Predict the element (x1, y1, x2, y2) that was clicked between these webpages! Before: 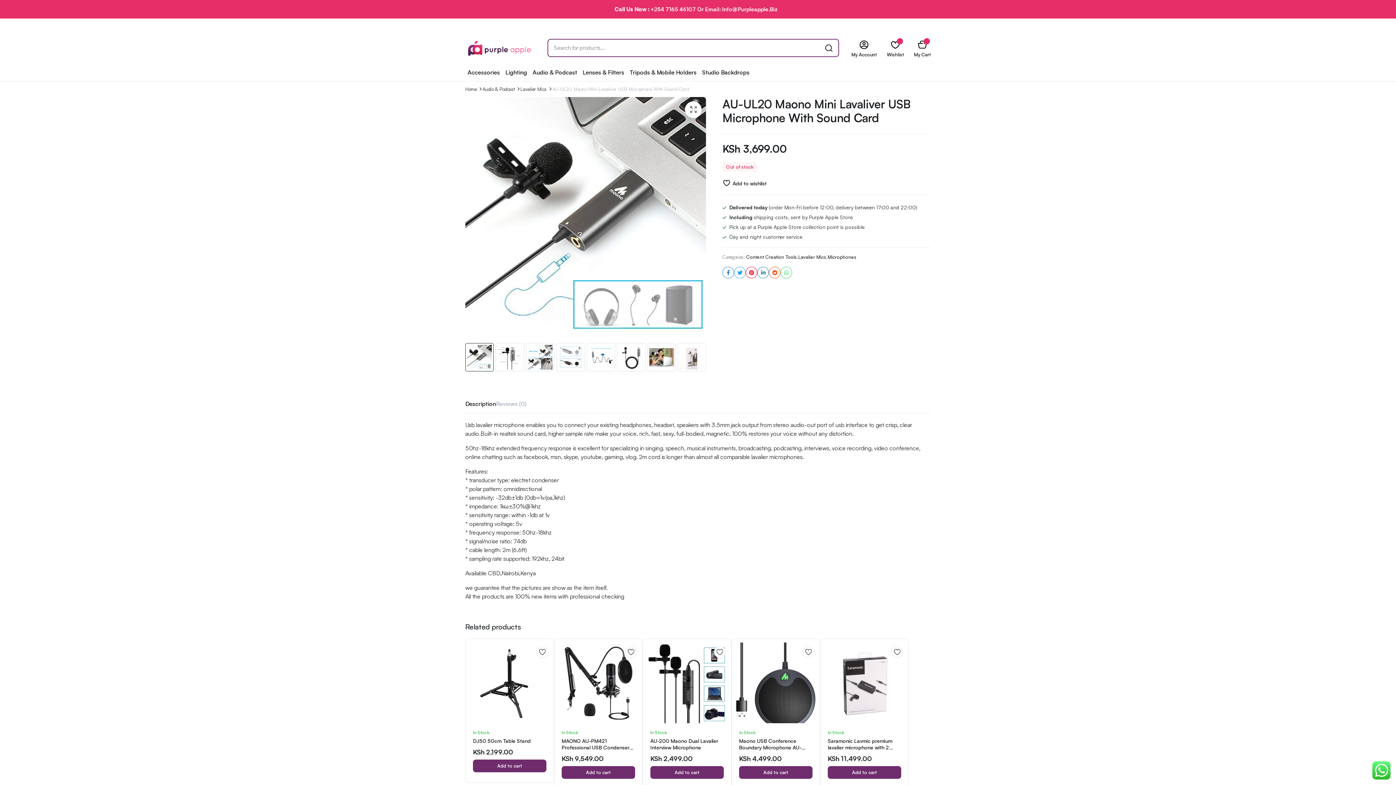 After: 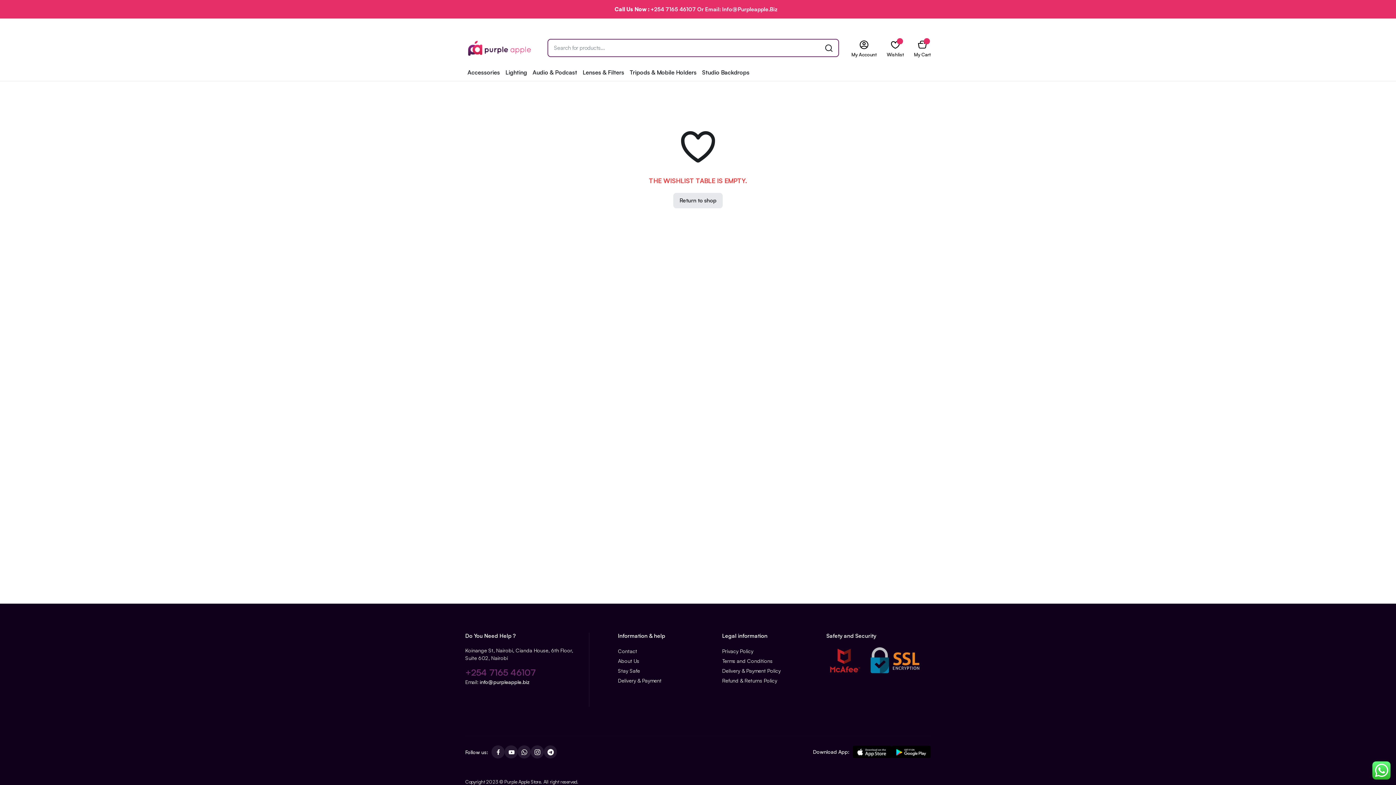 Action: label: 0

Wishlist bbox: (887, 38, 904, 57)